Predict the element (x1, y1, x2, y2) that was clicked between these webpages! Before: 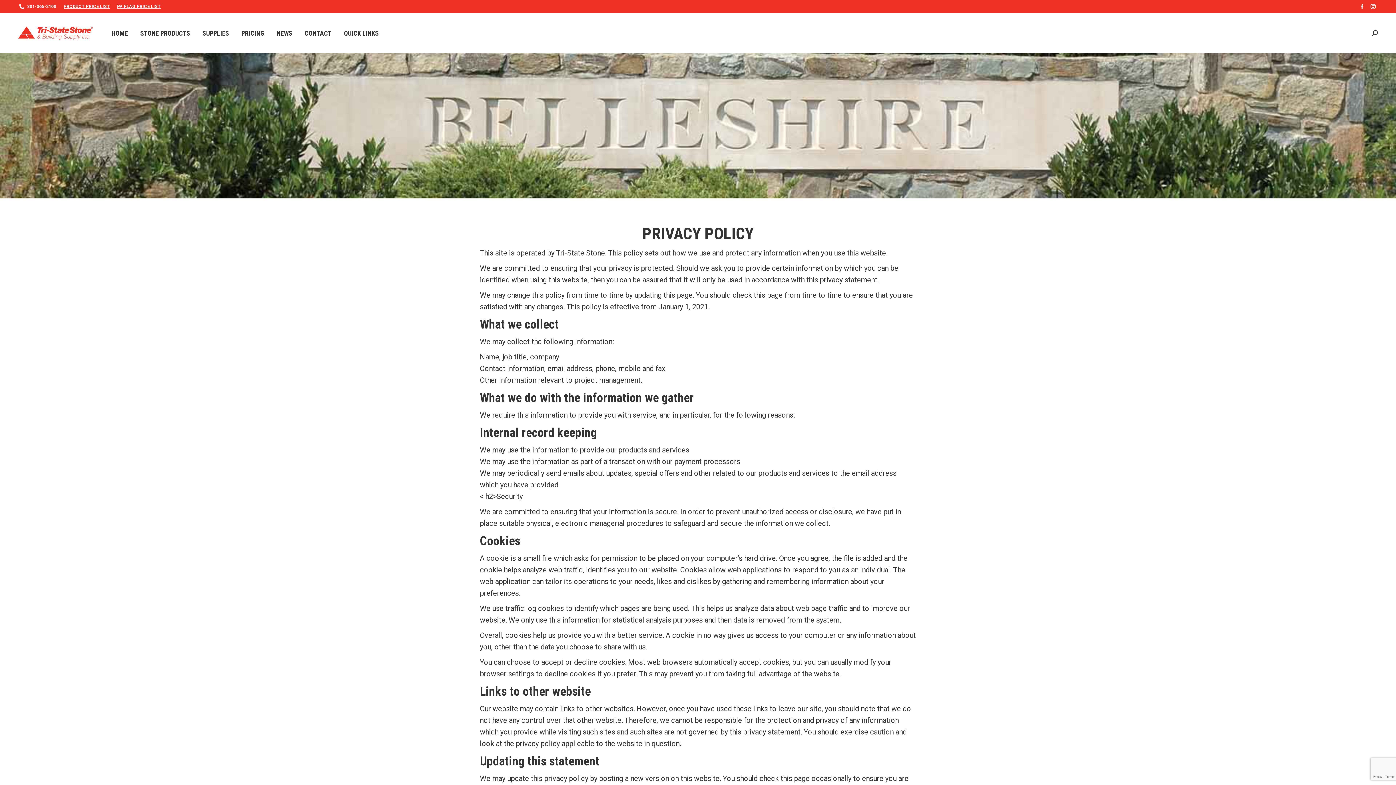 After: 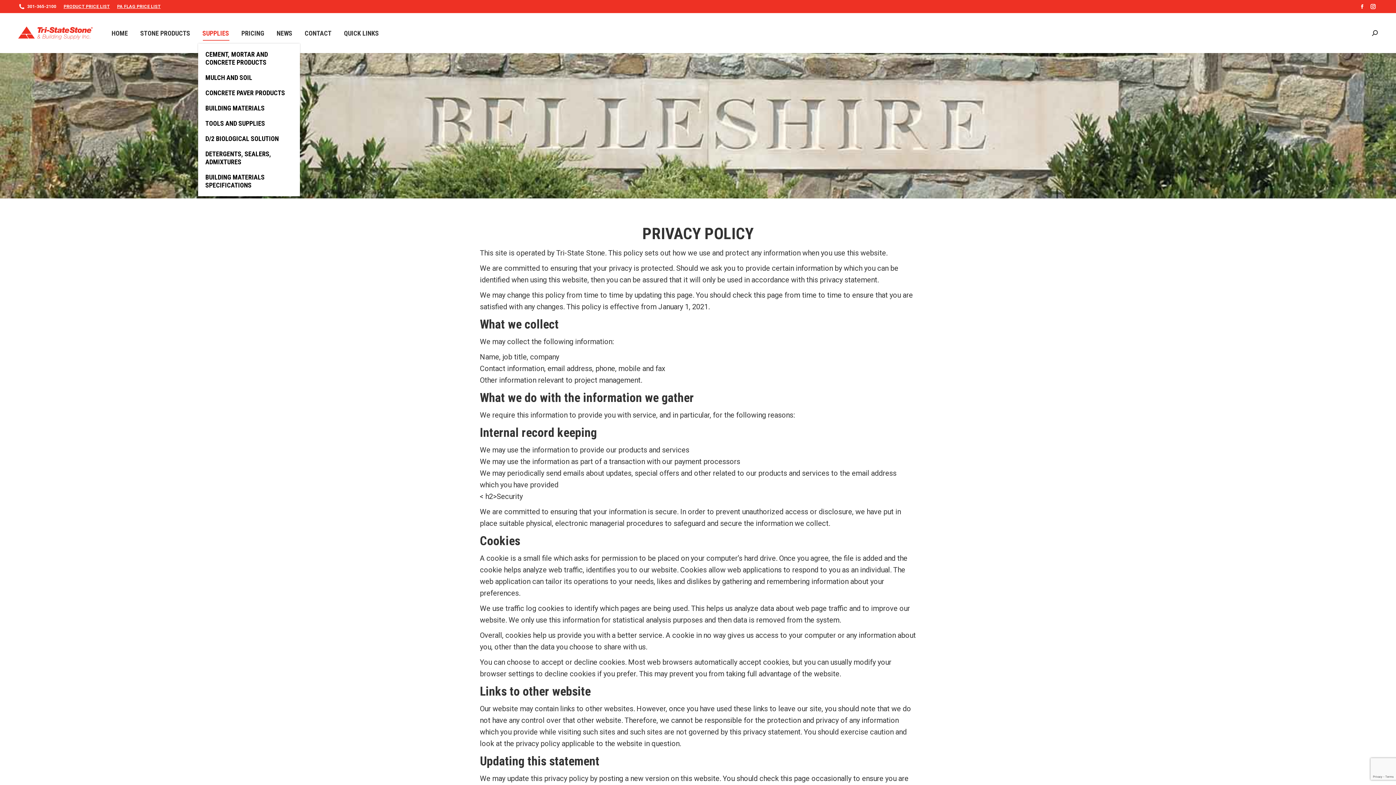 Action: label: SUPPLIES bbox: (198, 26, 233, 39)